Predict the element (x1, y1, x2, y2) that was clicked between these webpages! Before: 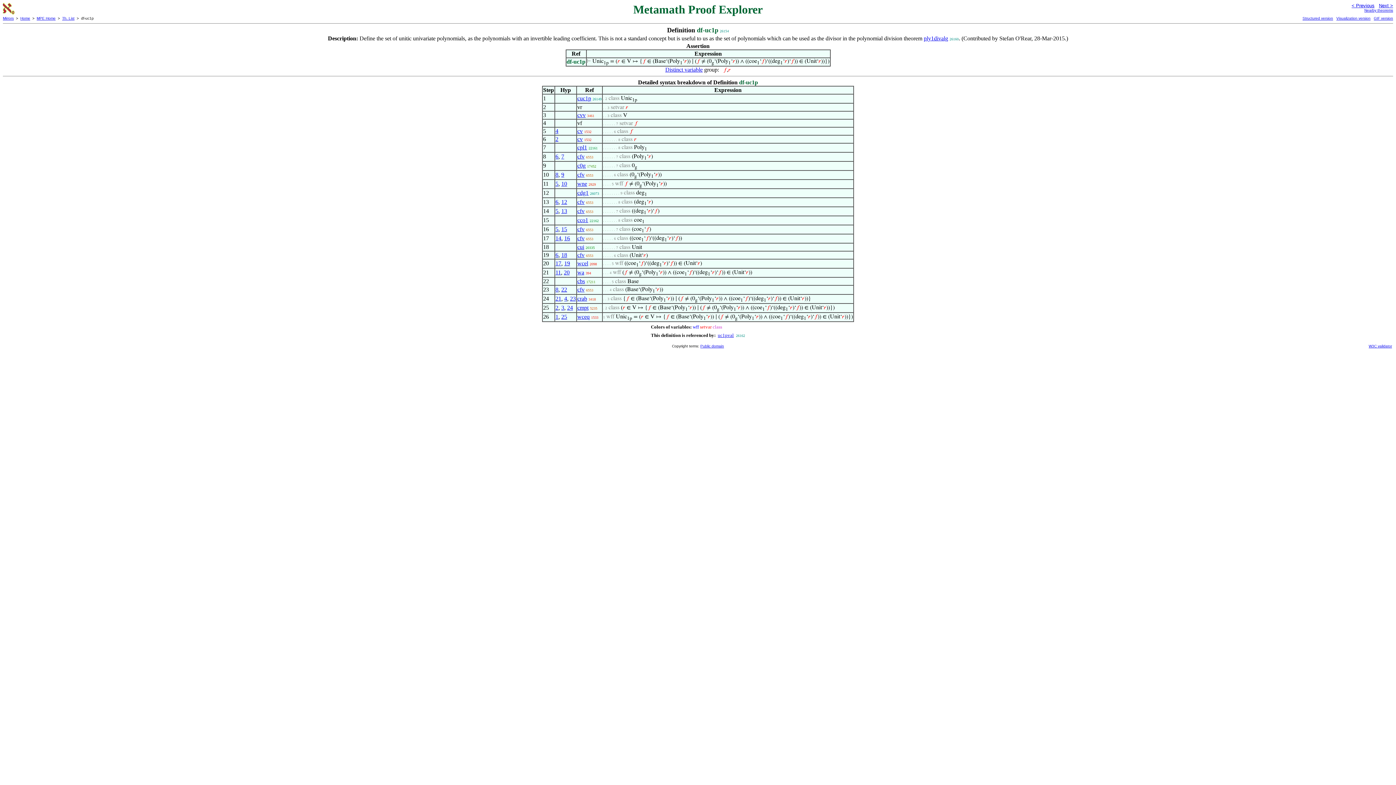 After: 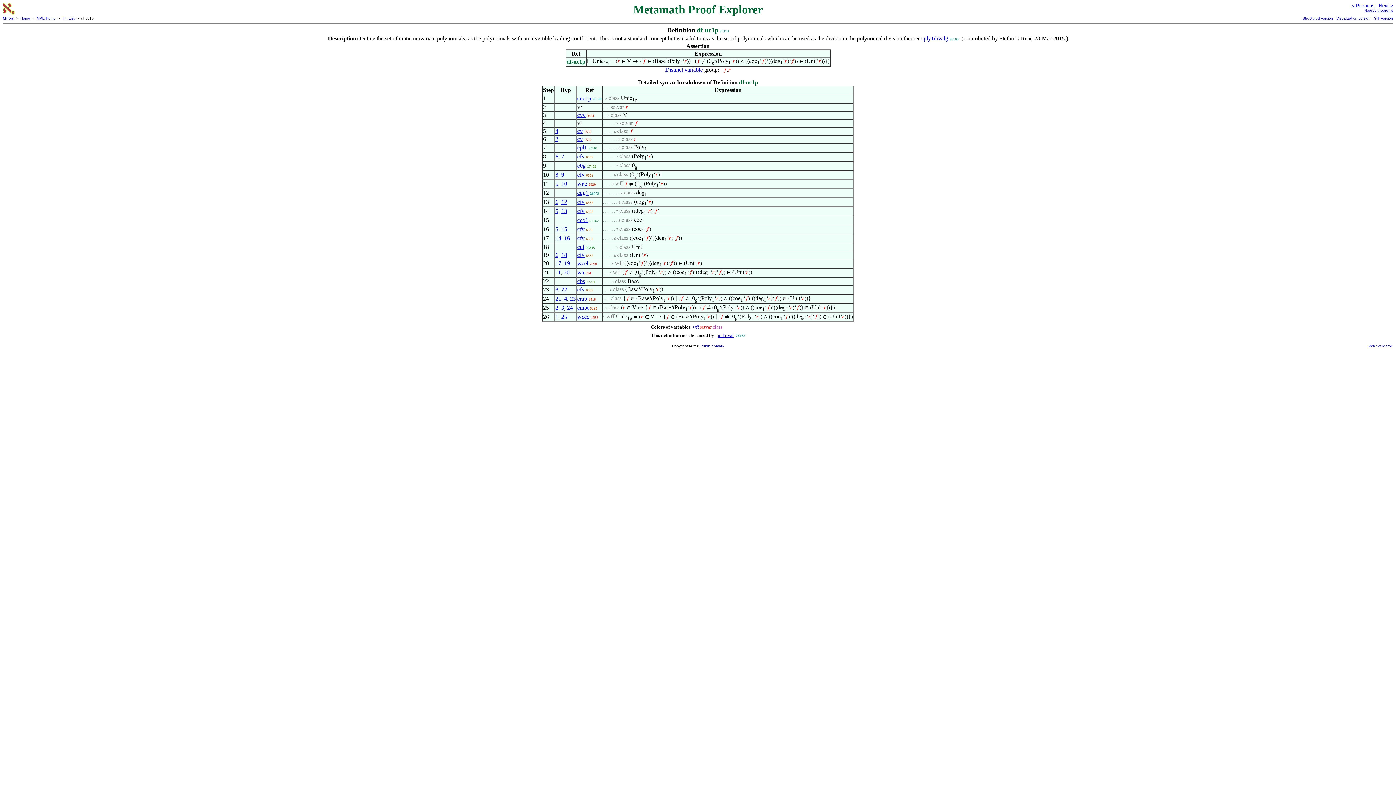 Action: bbox: (564, 260, 570, 266) label: 19